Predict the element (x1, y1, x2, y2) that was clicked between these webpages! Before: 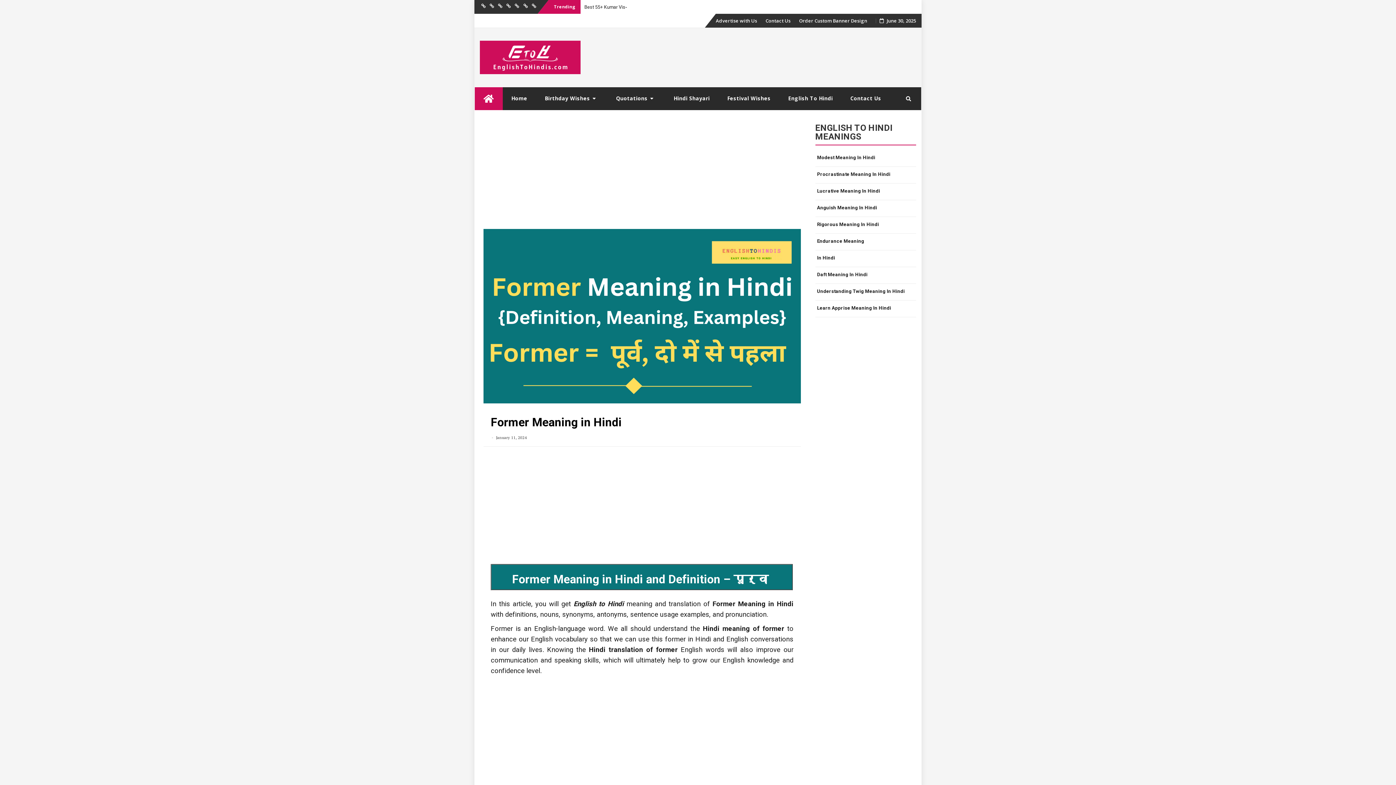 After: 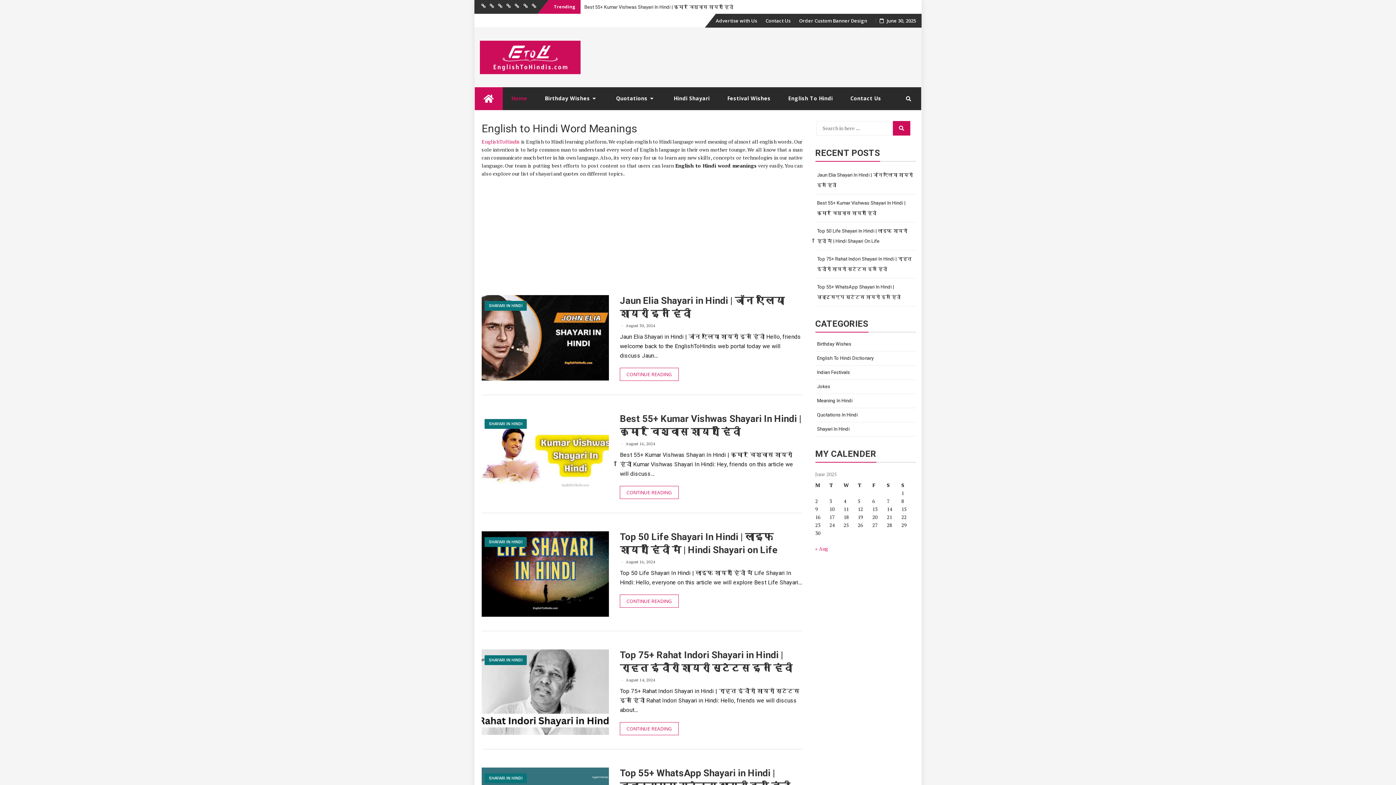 Action: bbox: (480, 3, 487, 13) label: Home